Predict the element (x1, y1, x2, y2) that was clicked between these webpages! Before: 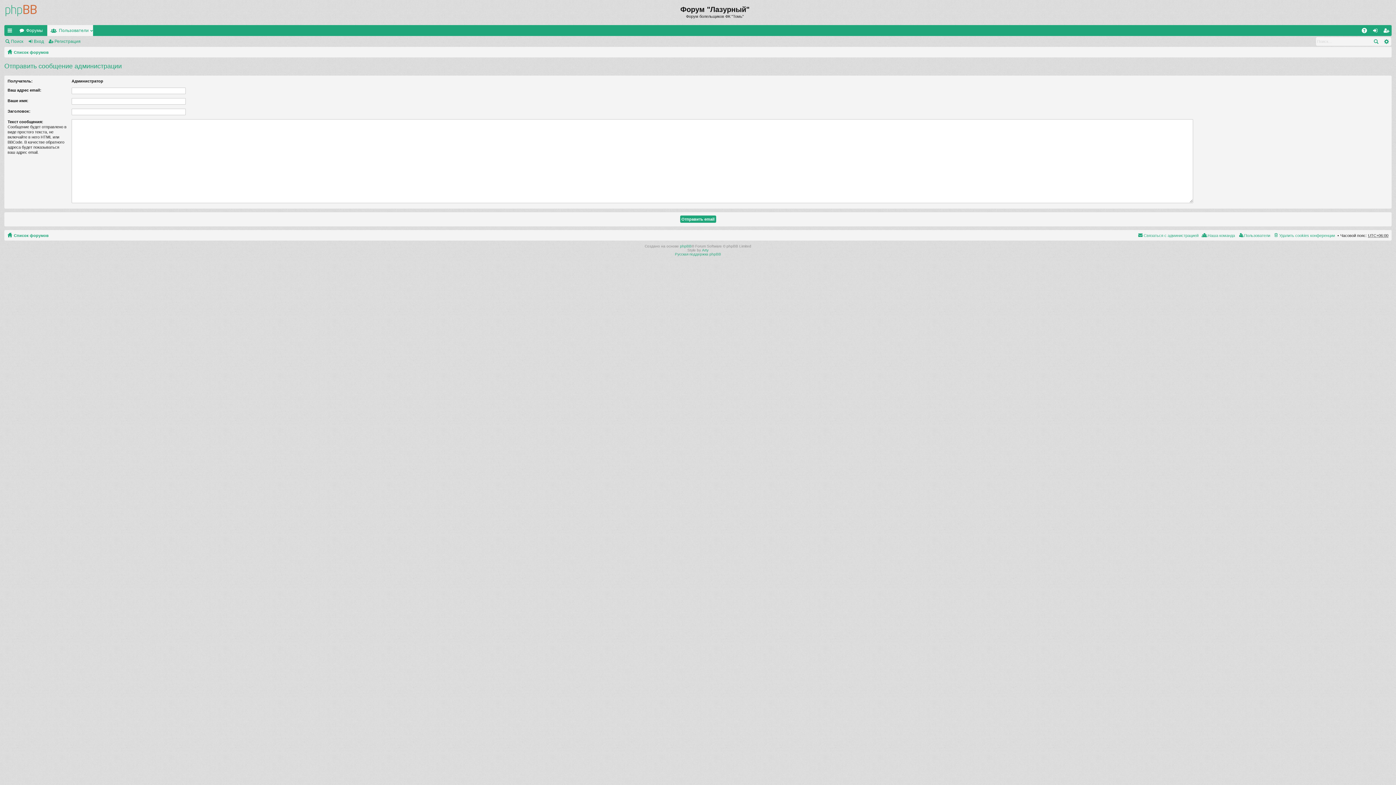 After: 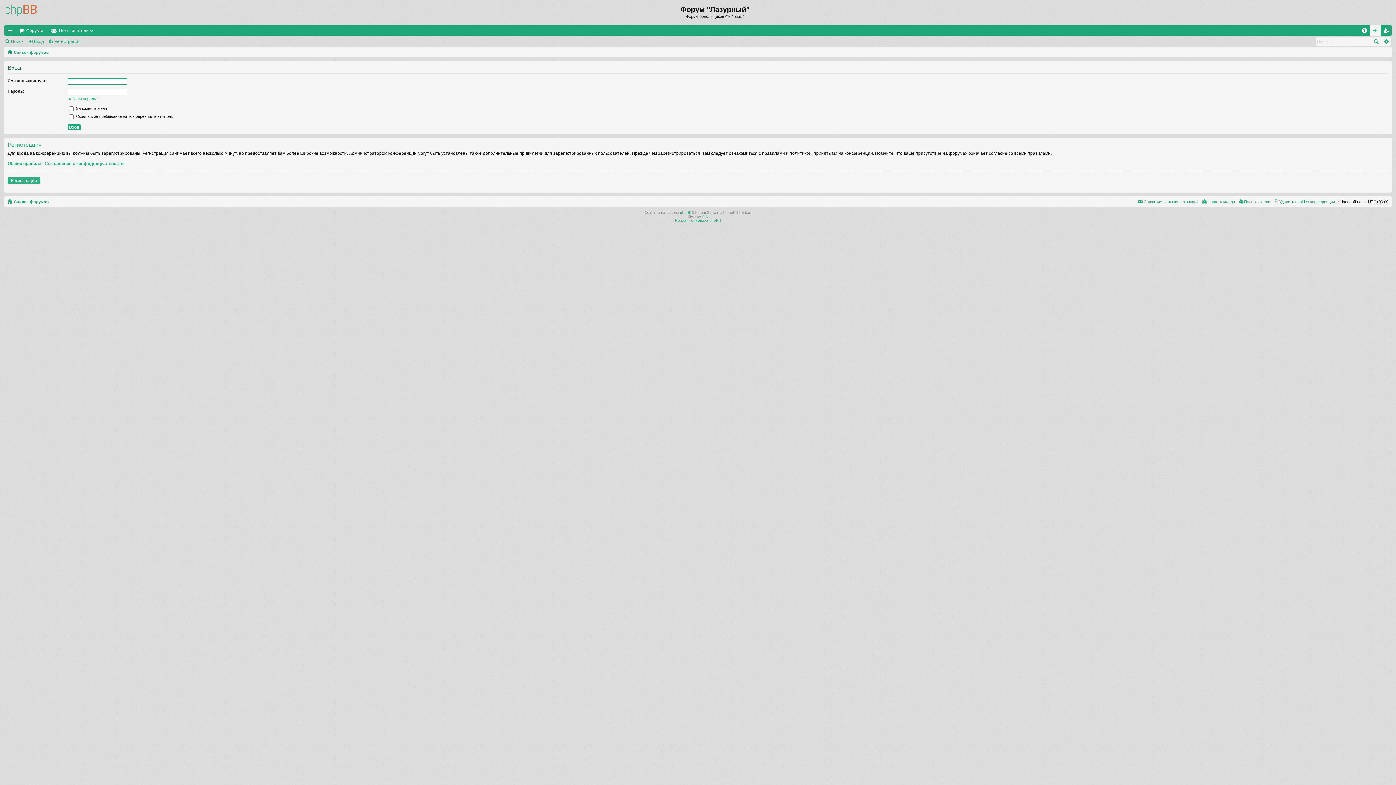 Action: label: Вход bbox: (1370, 24, 1381, 35)